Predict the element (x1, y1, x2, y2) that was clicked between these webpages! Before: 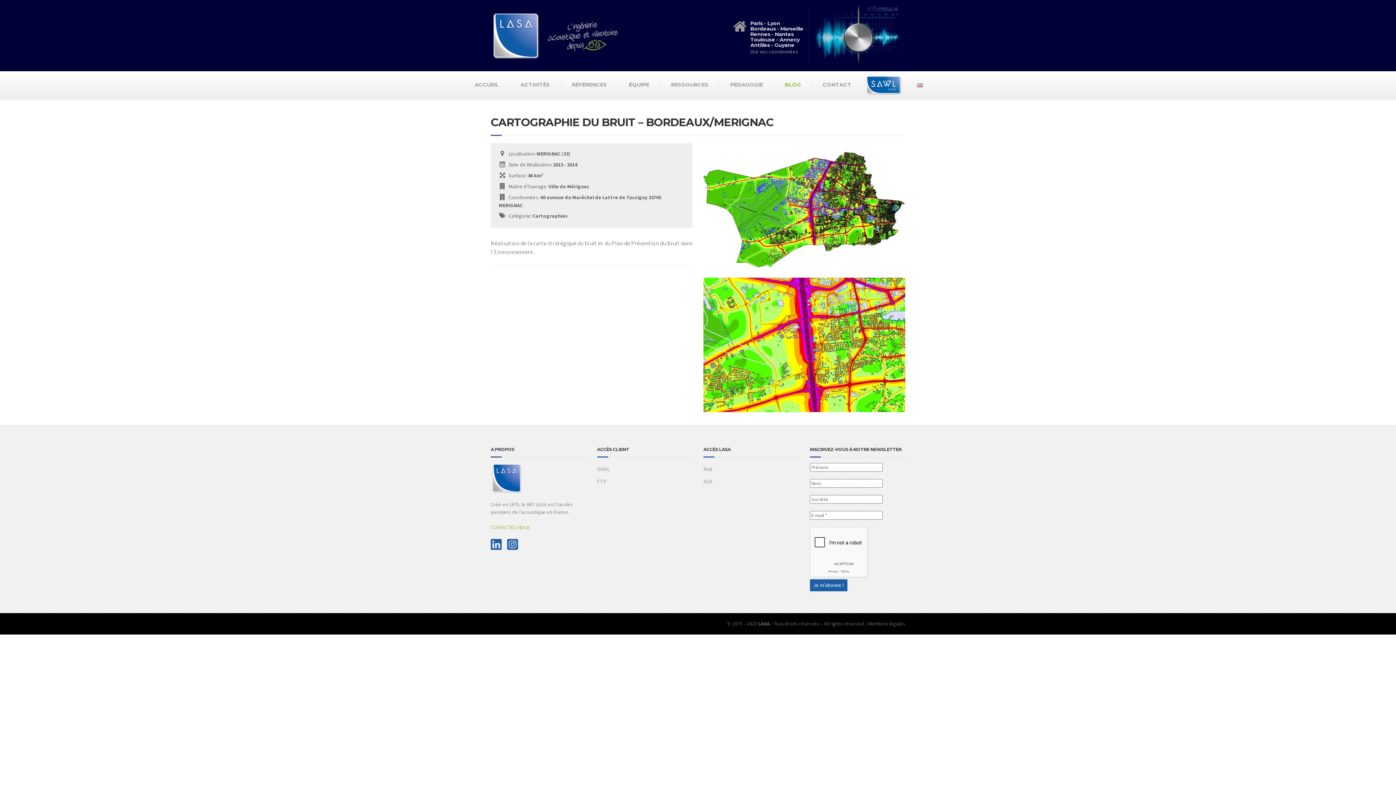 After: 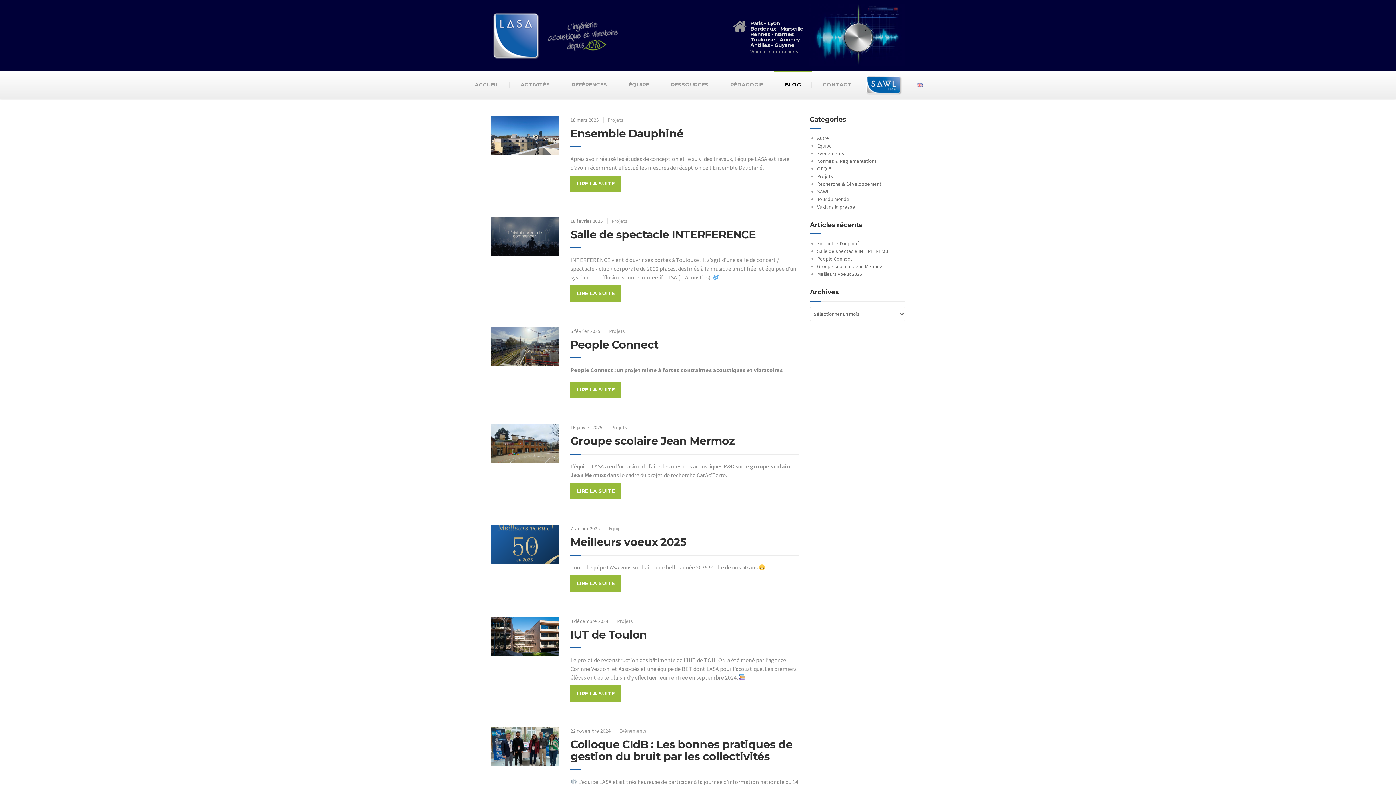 Action: bbox: (774, 71, 812, 98) label: BLOG